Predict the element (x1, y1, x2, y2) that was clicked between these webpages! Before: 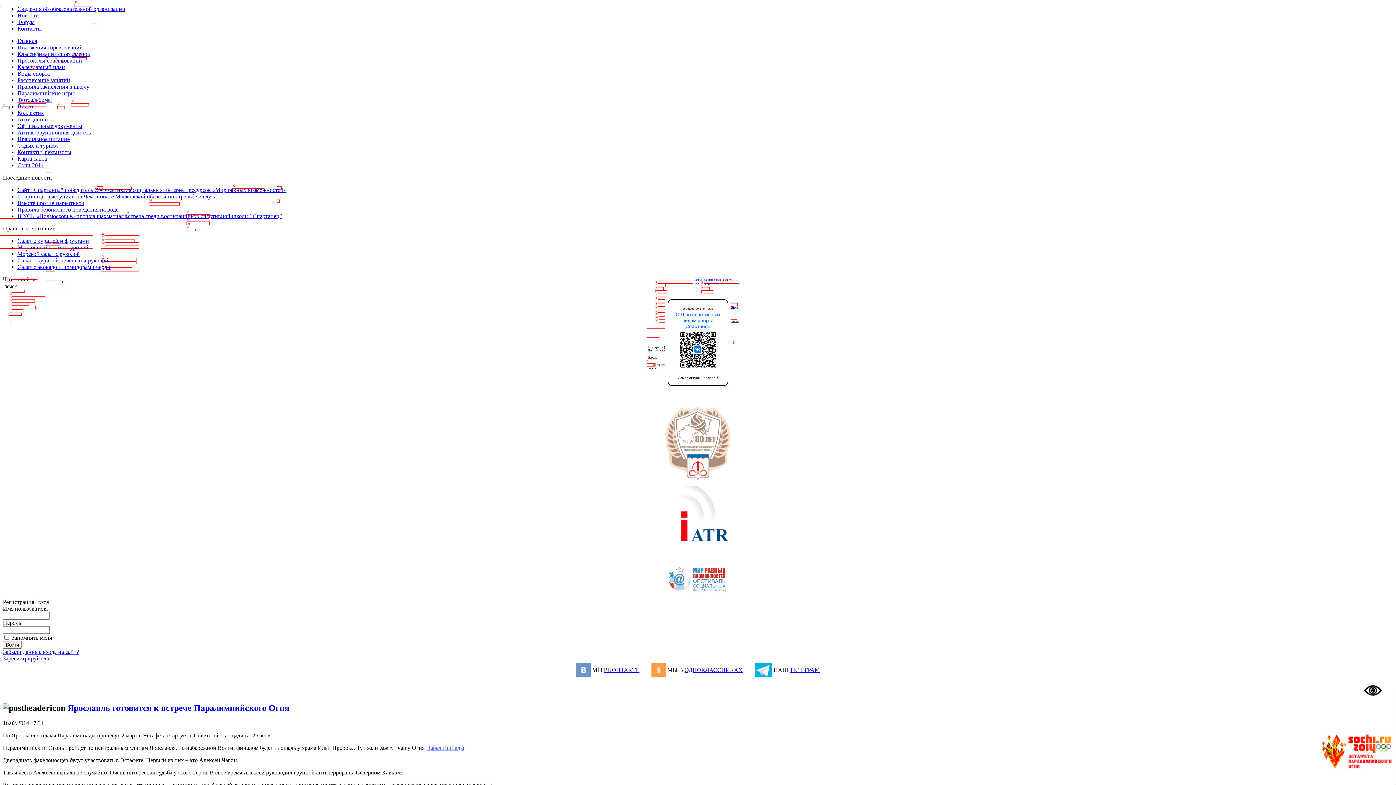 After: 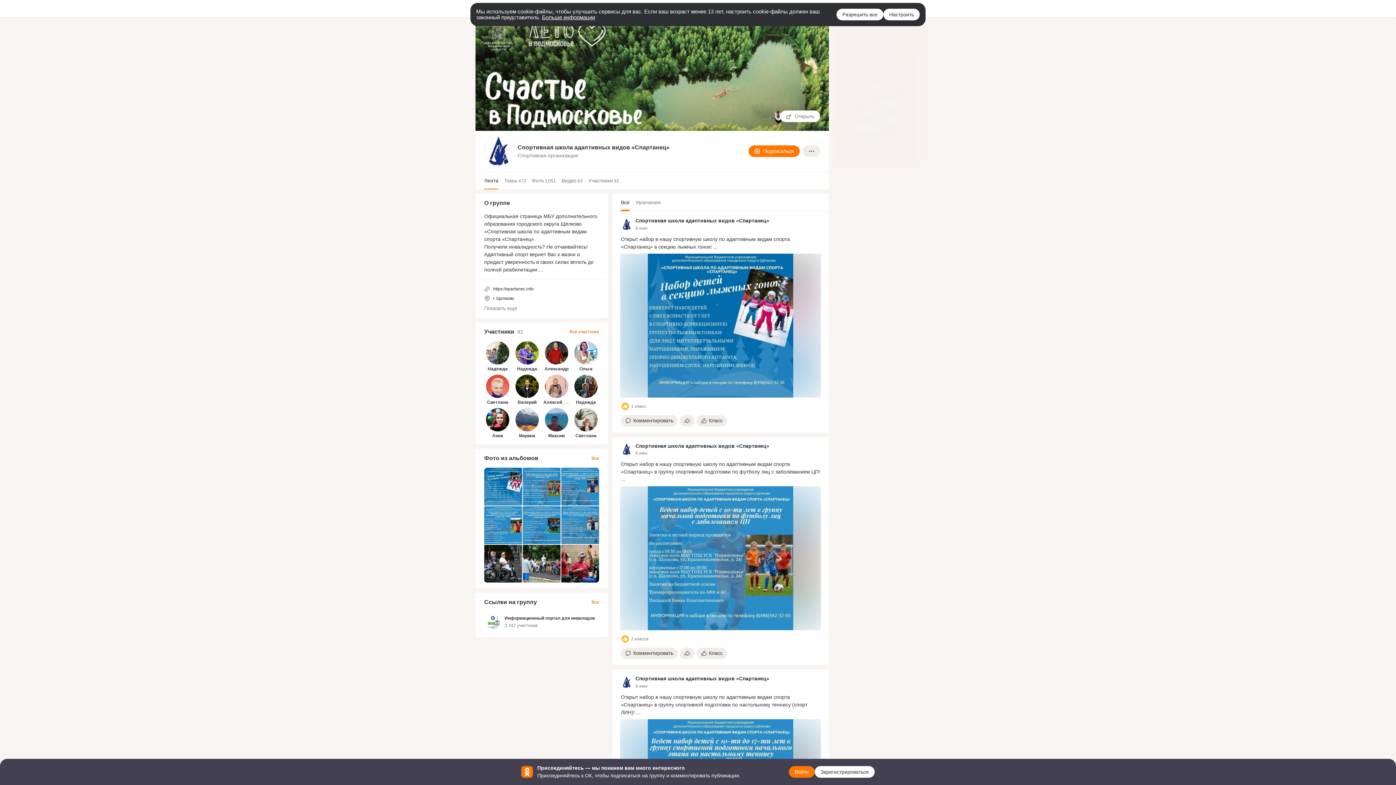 Action: bbox: (651, 672, 666, 678)